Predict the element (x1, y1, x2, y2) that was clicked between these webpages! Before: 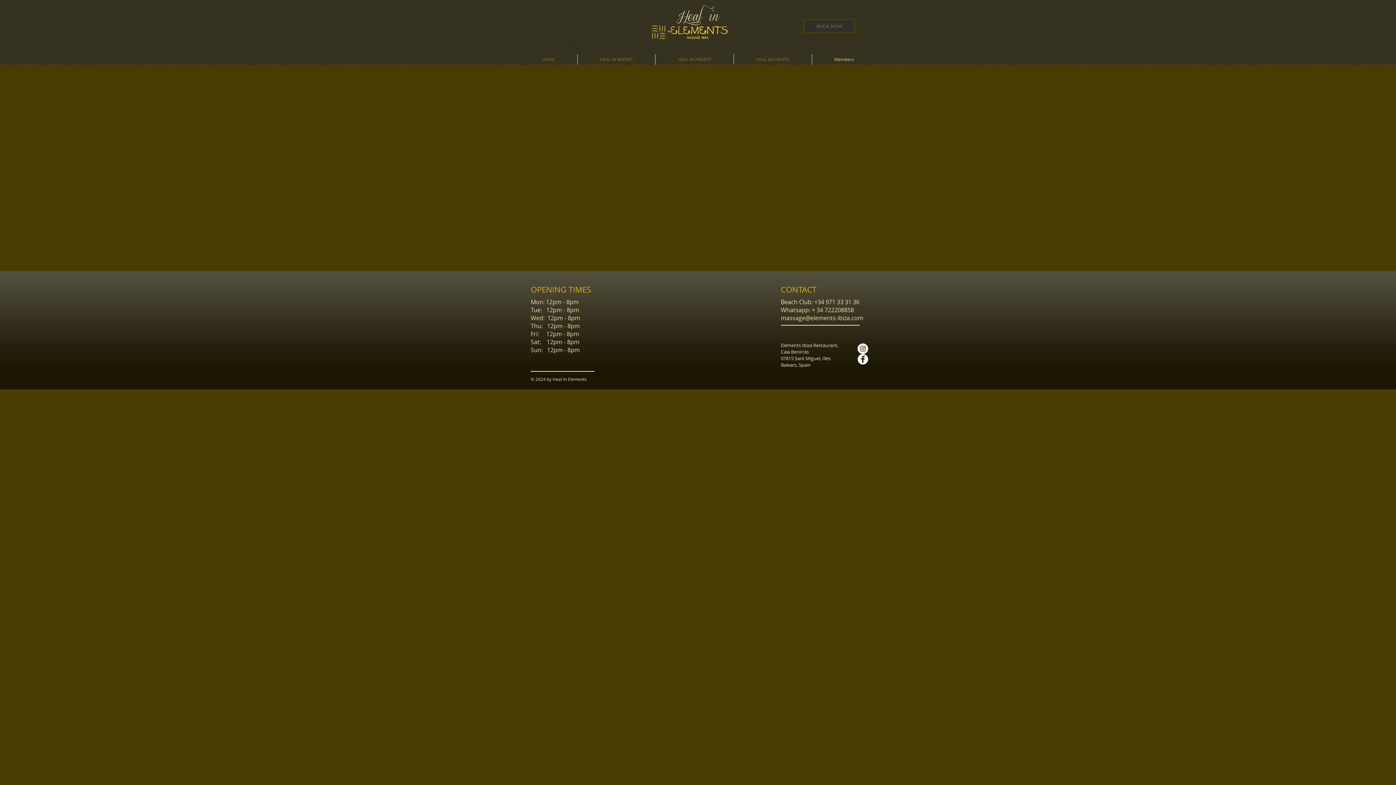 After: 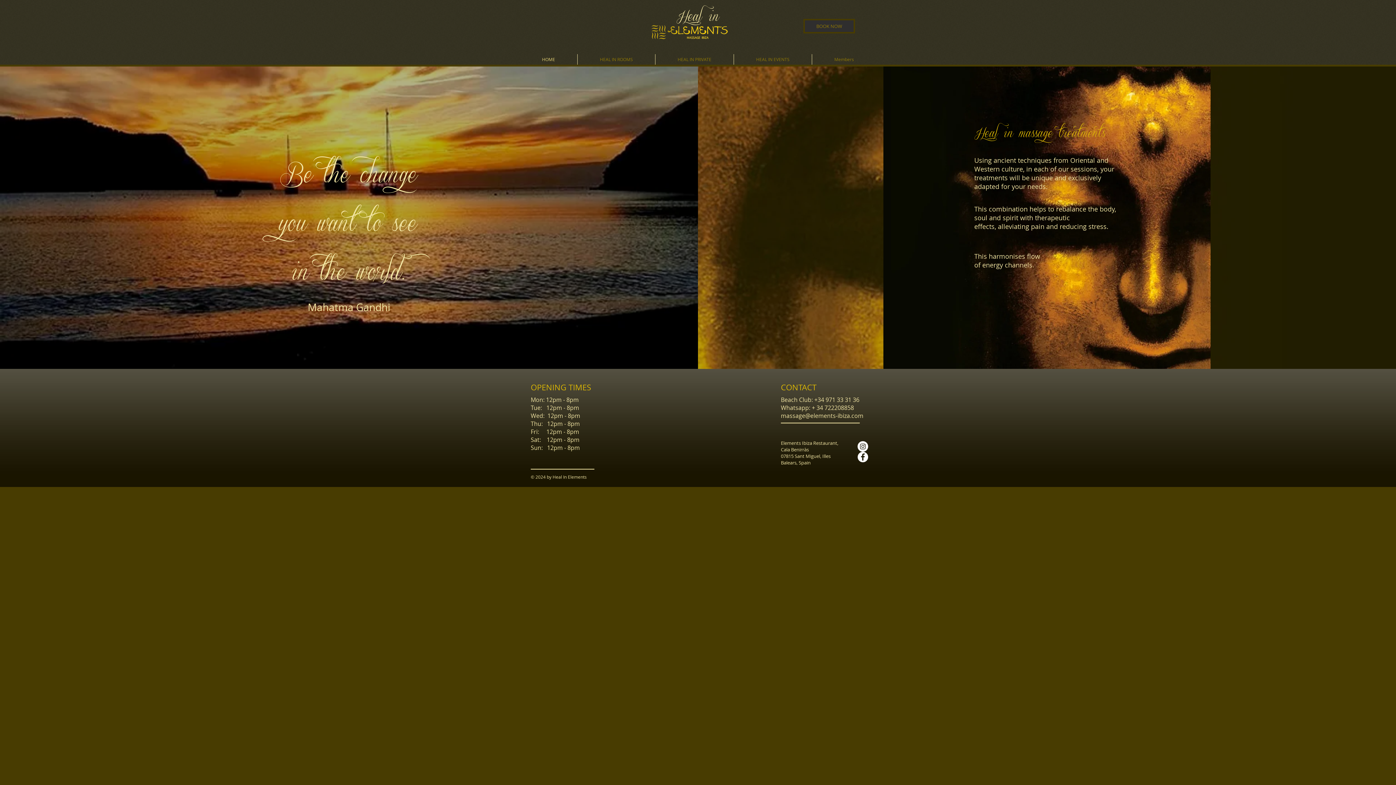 Action: label: HOME bbox: (520, 54, 577, 64)